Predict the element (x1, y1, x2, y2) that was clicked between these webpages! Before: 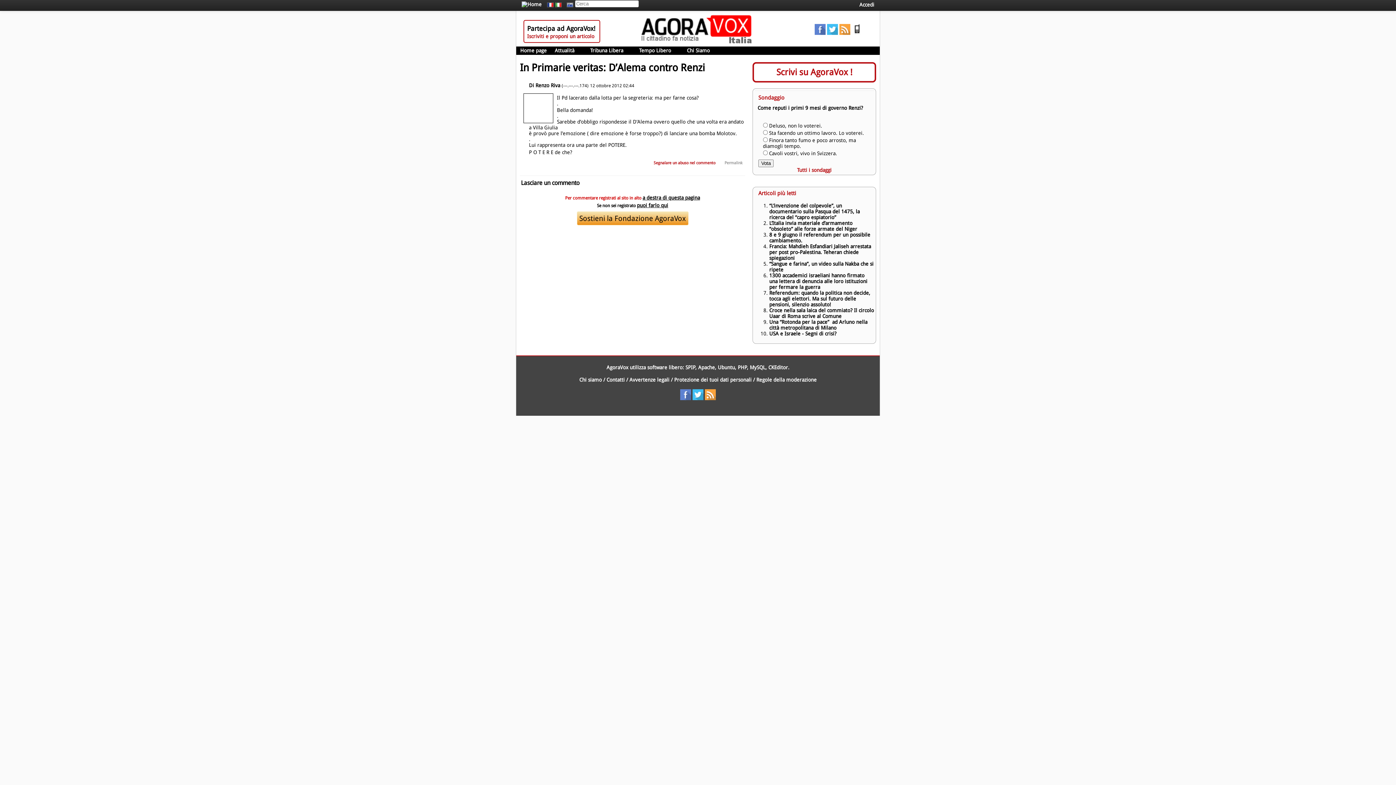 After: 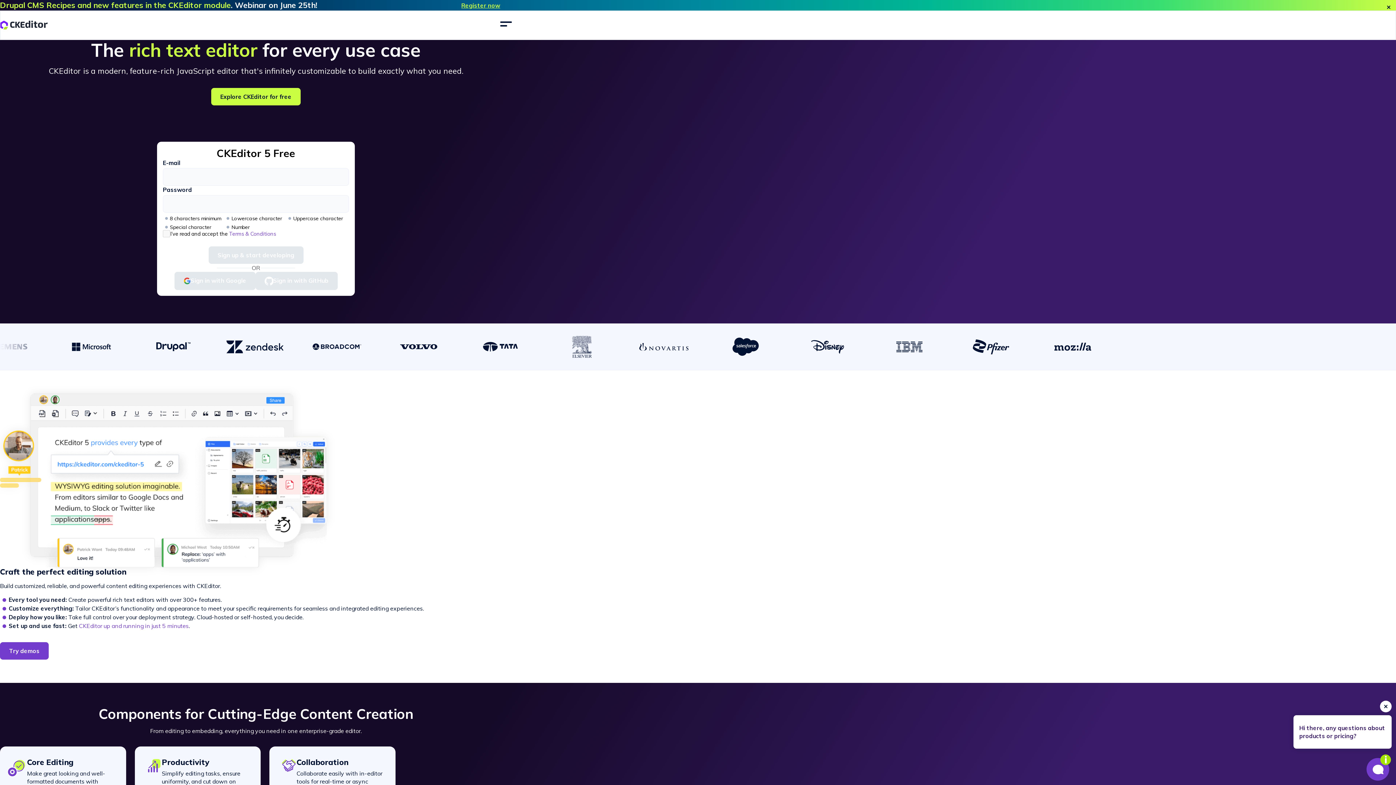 Action: label: CKEditor bbox: (768, 364, 788, 370)